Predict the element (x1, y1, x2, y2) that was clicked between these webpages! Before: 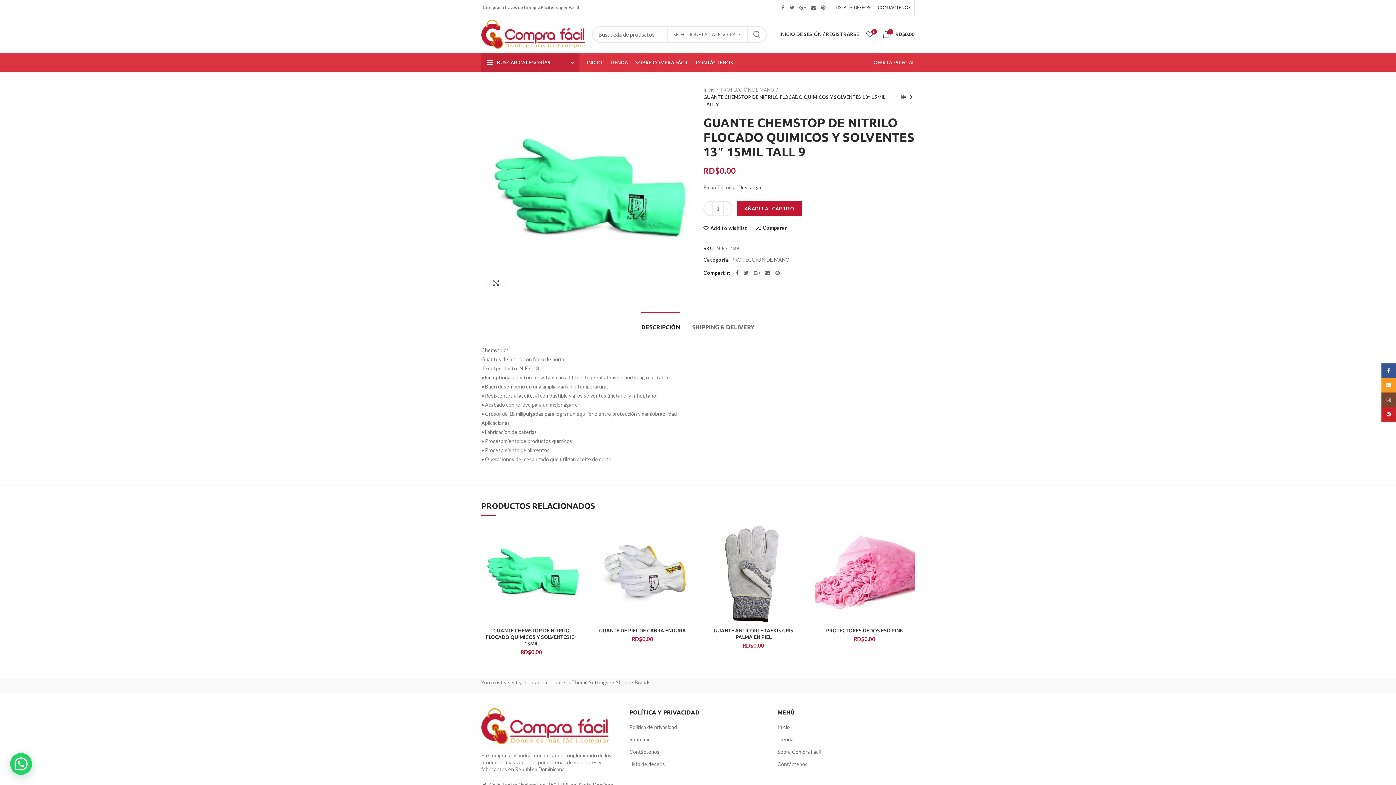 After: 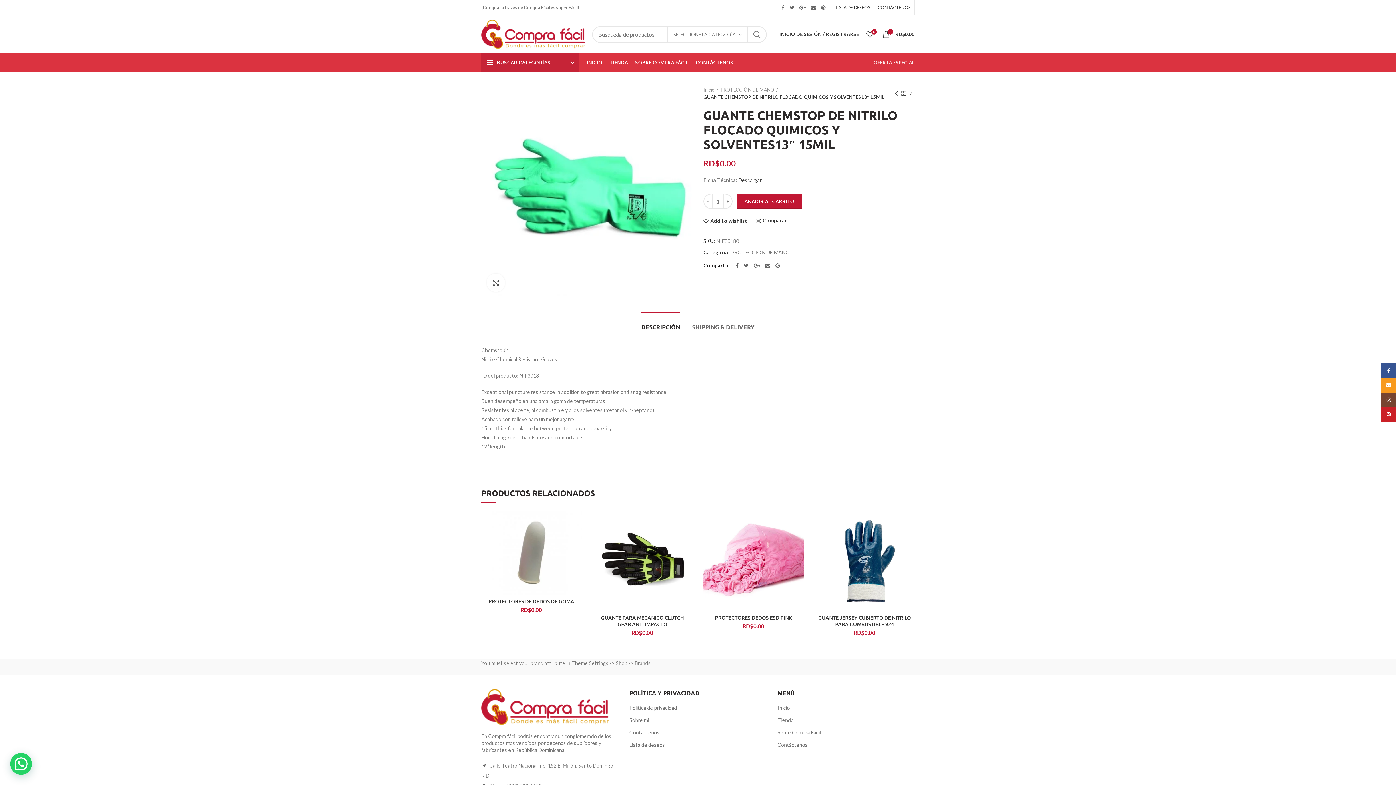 Action: label: GUANTE CHEMSTOP DE NITRILO FLOCADO QUIMICOS Y SOLVENTES13″ 15MIL bbox: (485, 627, 578, 647)